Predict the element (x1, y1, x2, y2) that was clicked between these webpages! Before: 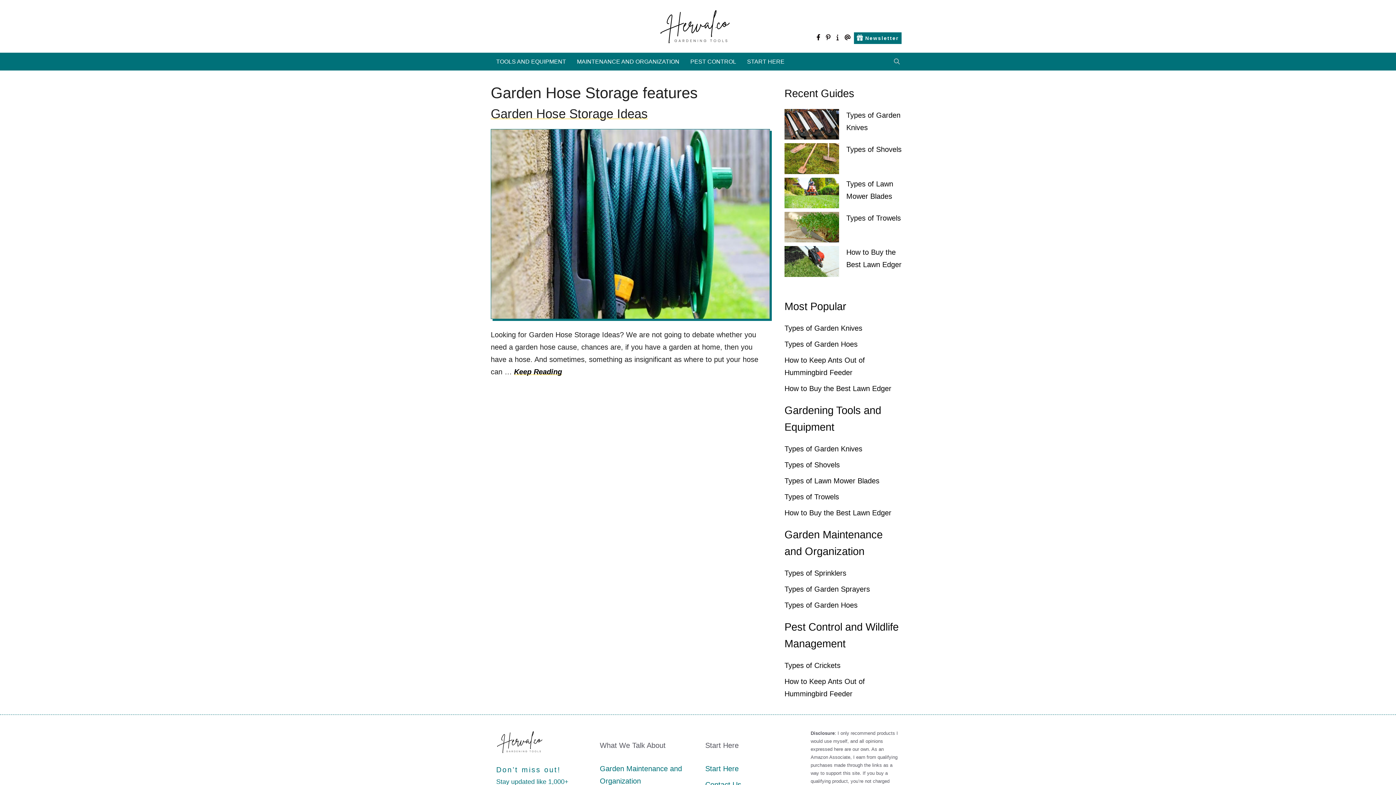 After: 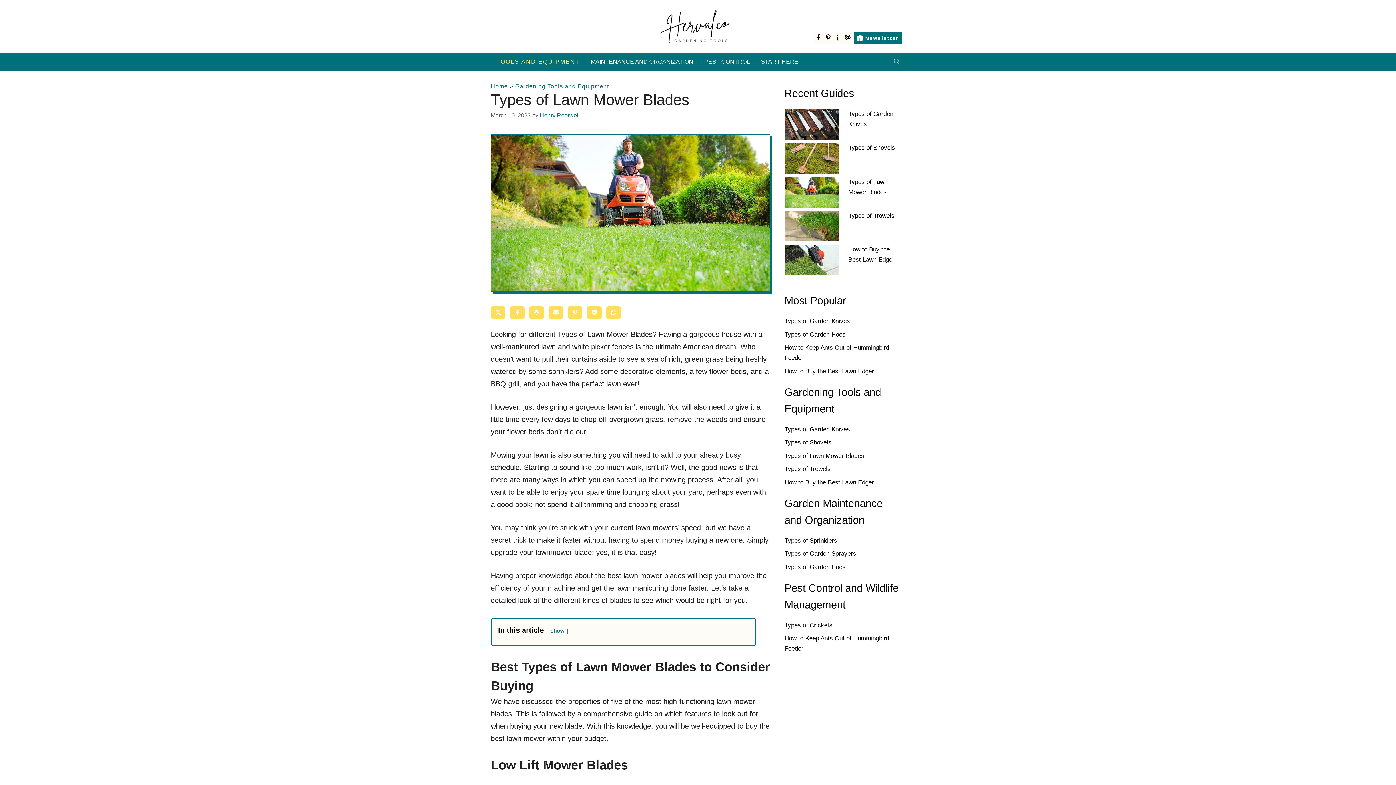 Action: bbox: (784, 477, 879, 485) label: Types of Lawn Mower Blades